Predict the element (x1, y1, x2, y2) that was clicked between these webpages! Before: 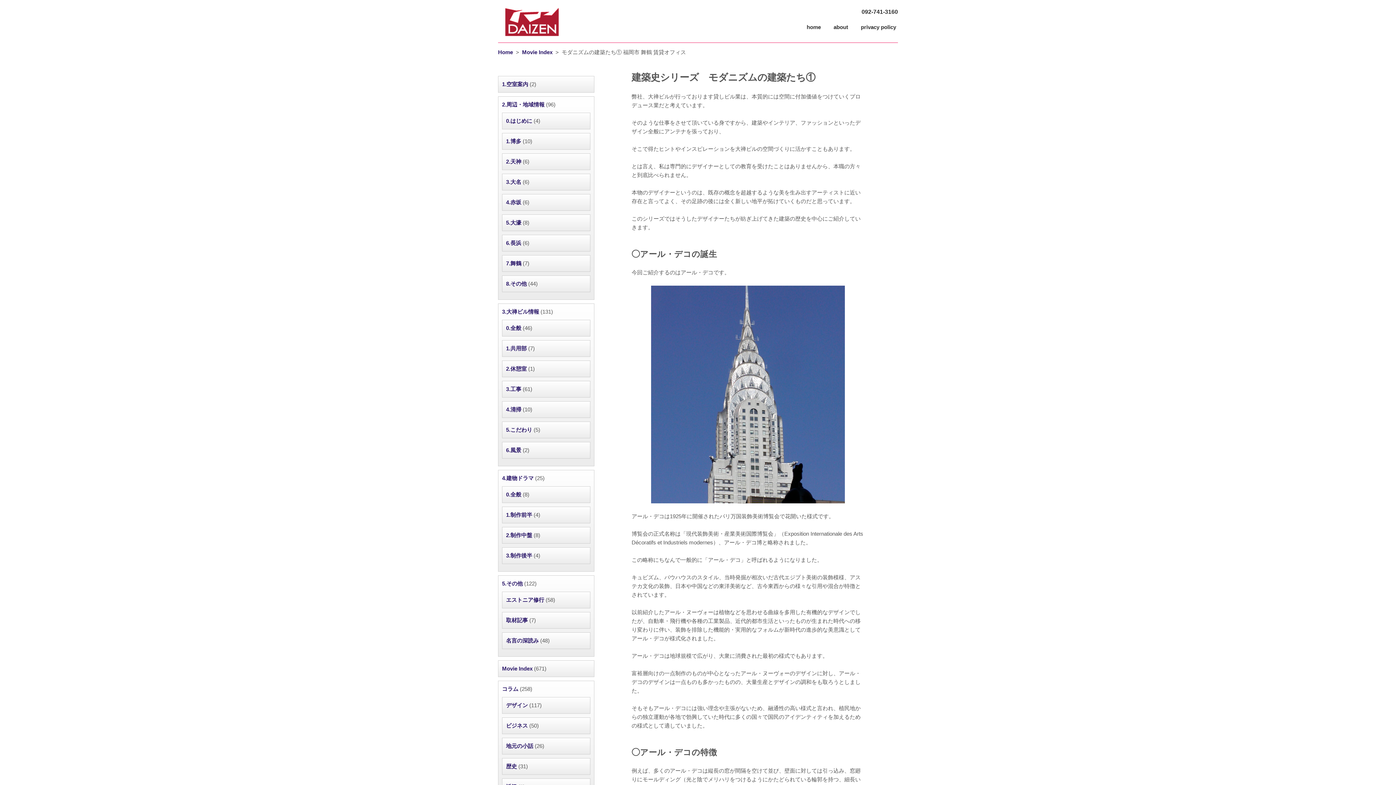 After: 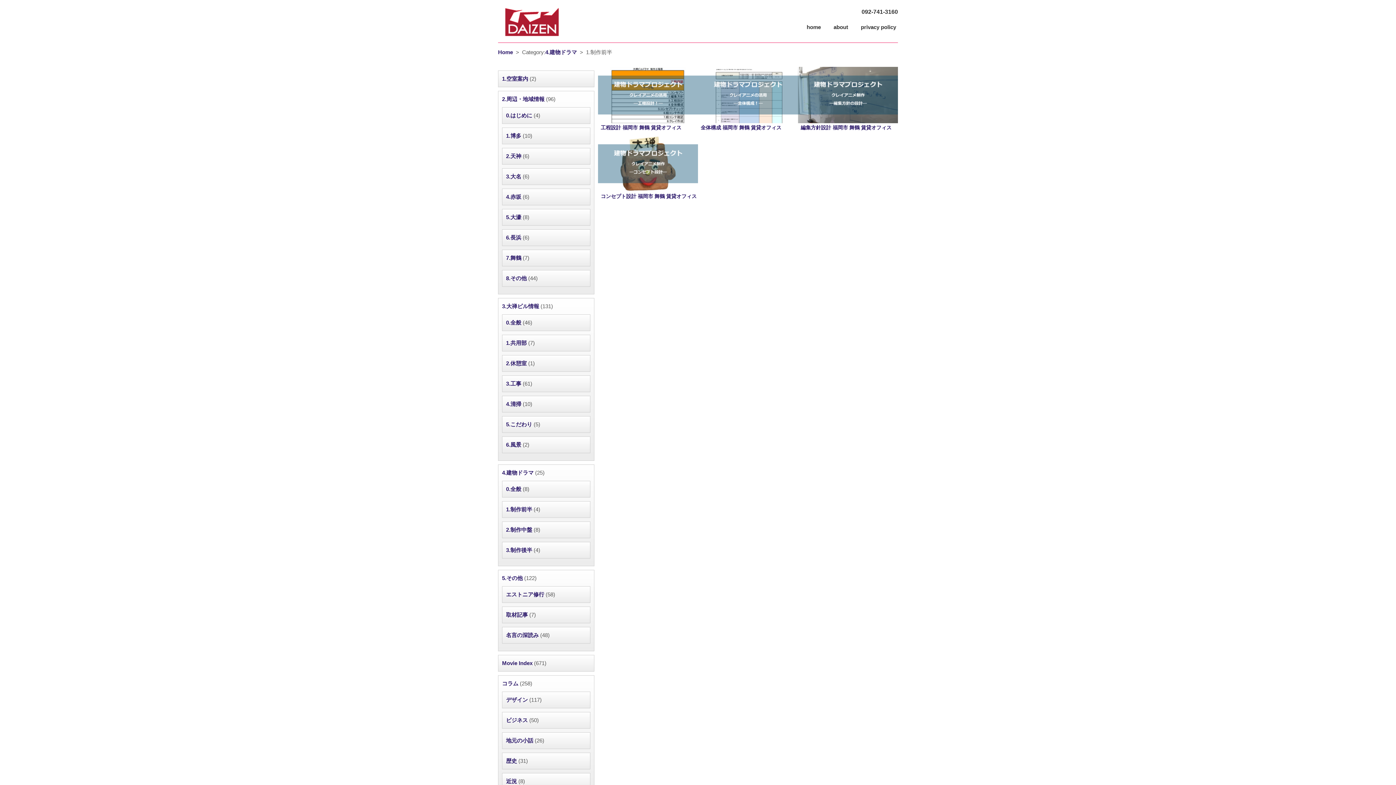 Action: label: 1.制作前半 bbox: (506, 512, 532, 518)